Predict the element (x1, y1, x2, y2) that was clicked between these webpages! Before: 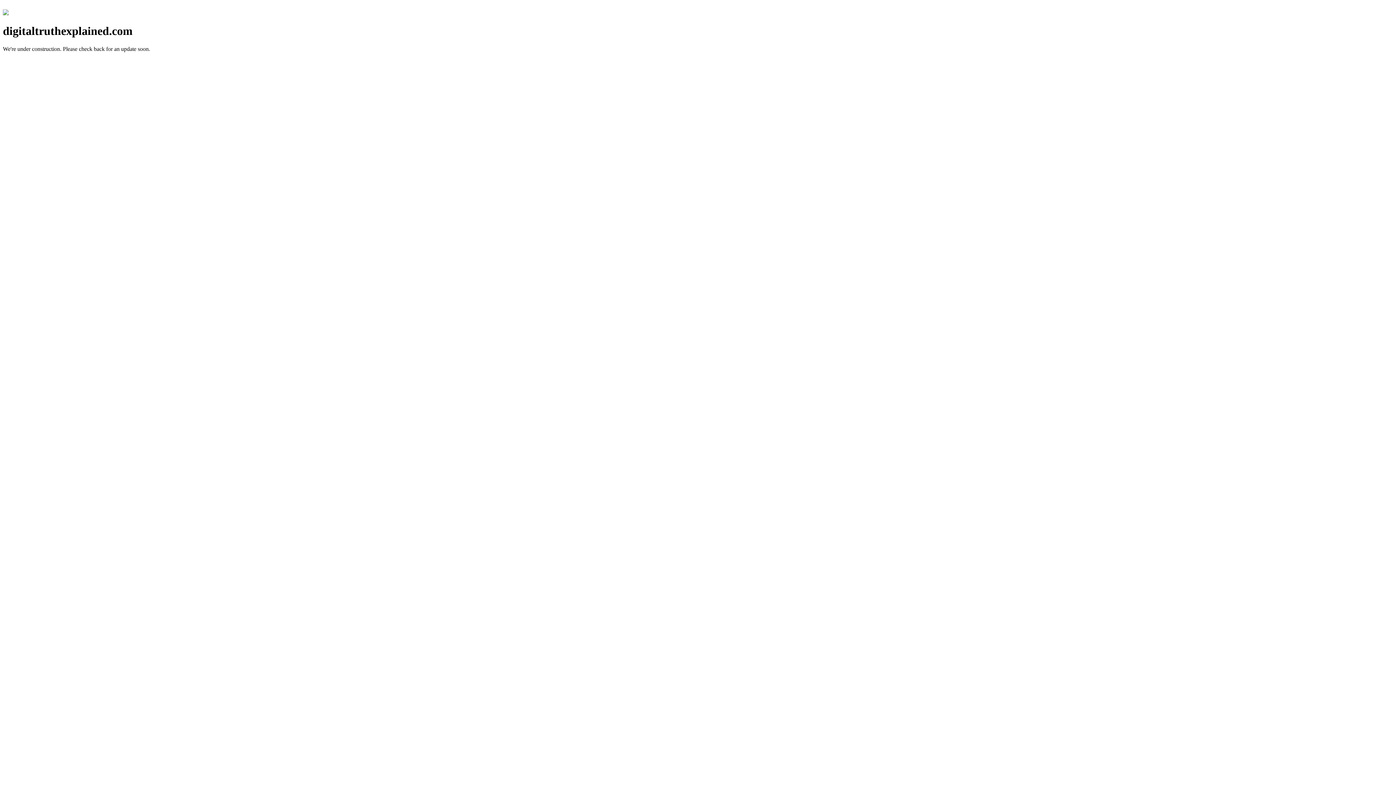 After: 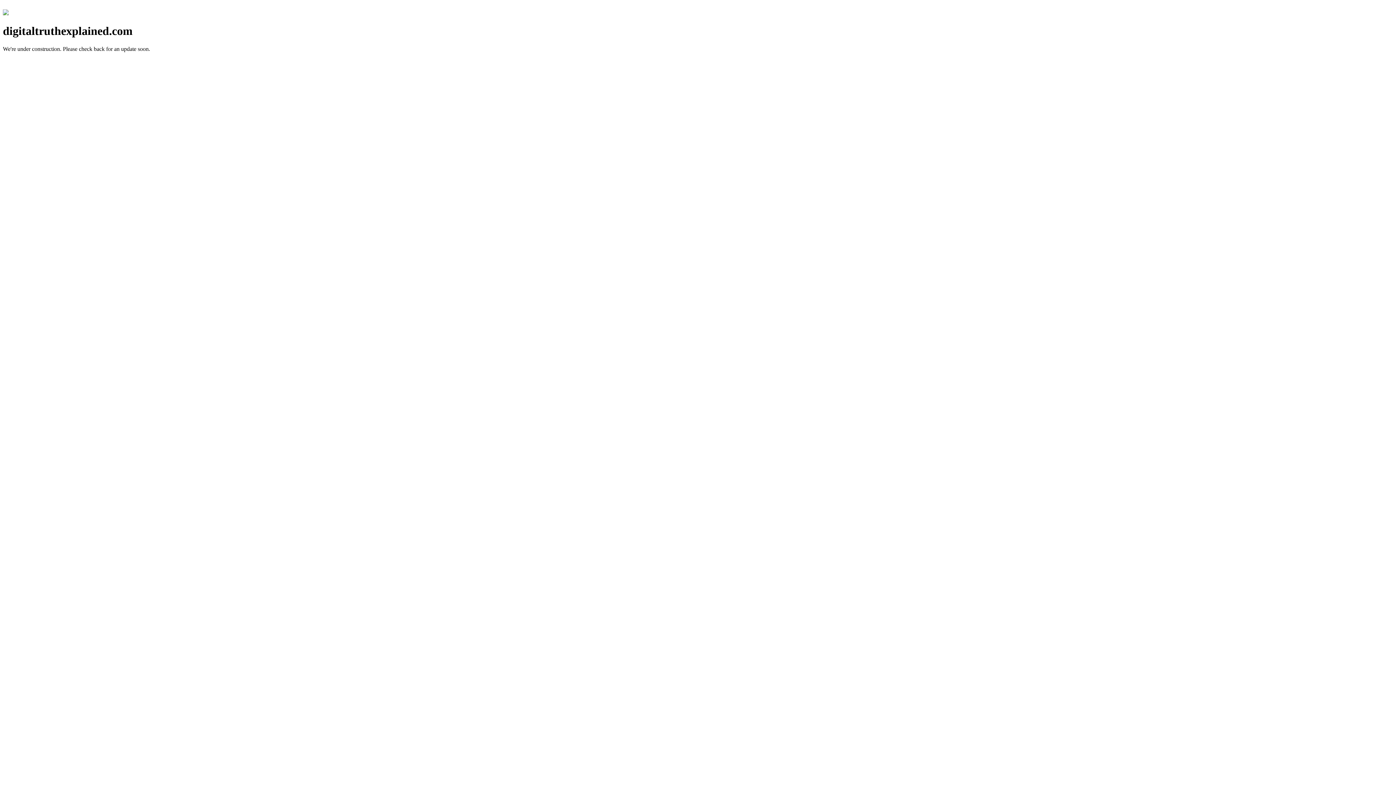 Action: bbox: (2, 10, 8, 16)